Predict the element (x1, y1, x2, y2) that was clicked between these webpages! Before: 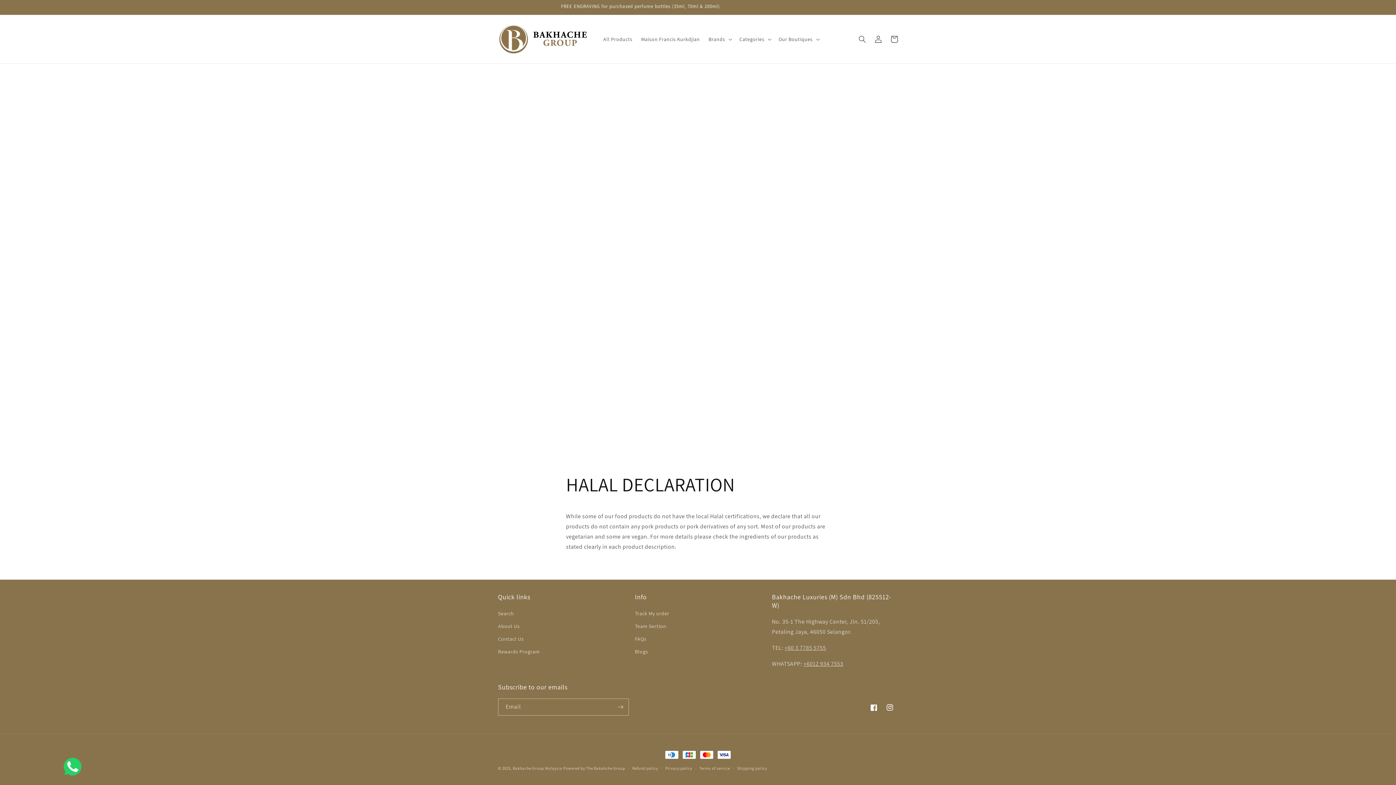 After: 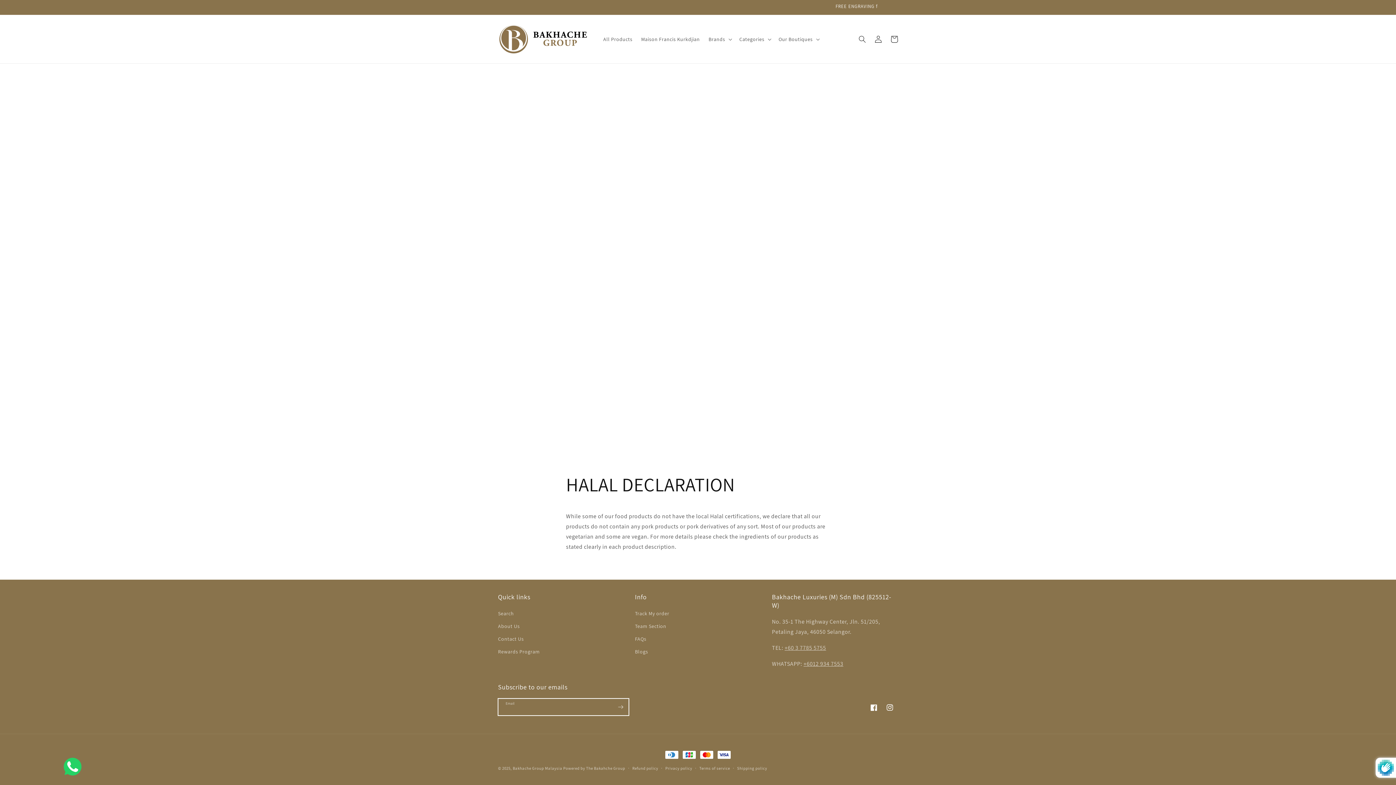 Action: bbox: (612, 698, 628, 716) label: Subscribe